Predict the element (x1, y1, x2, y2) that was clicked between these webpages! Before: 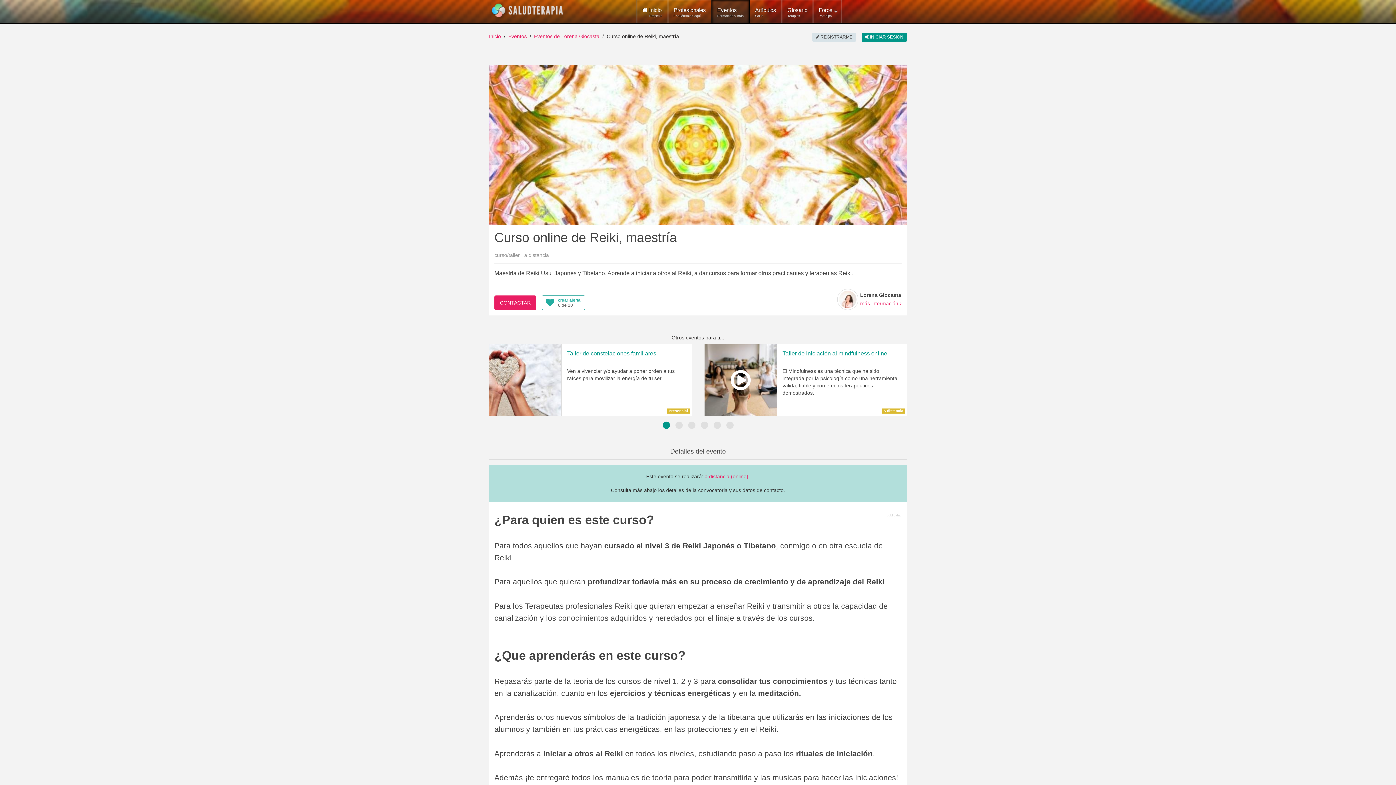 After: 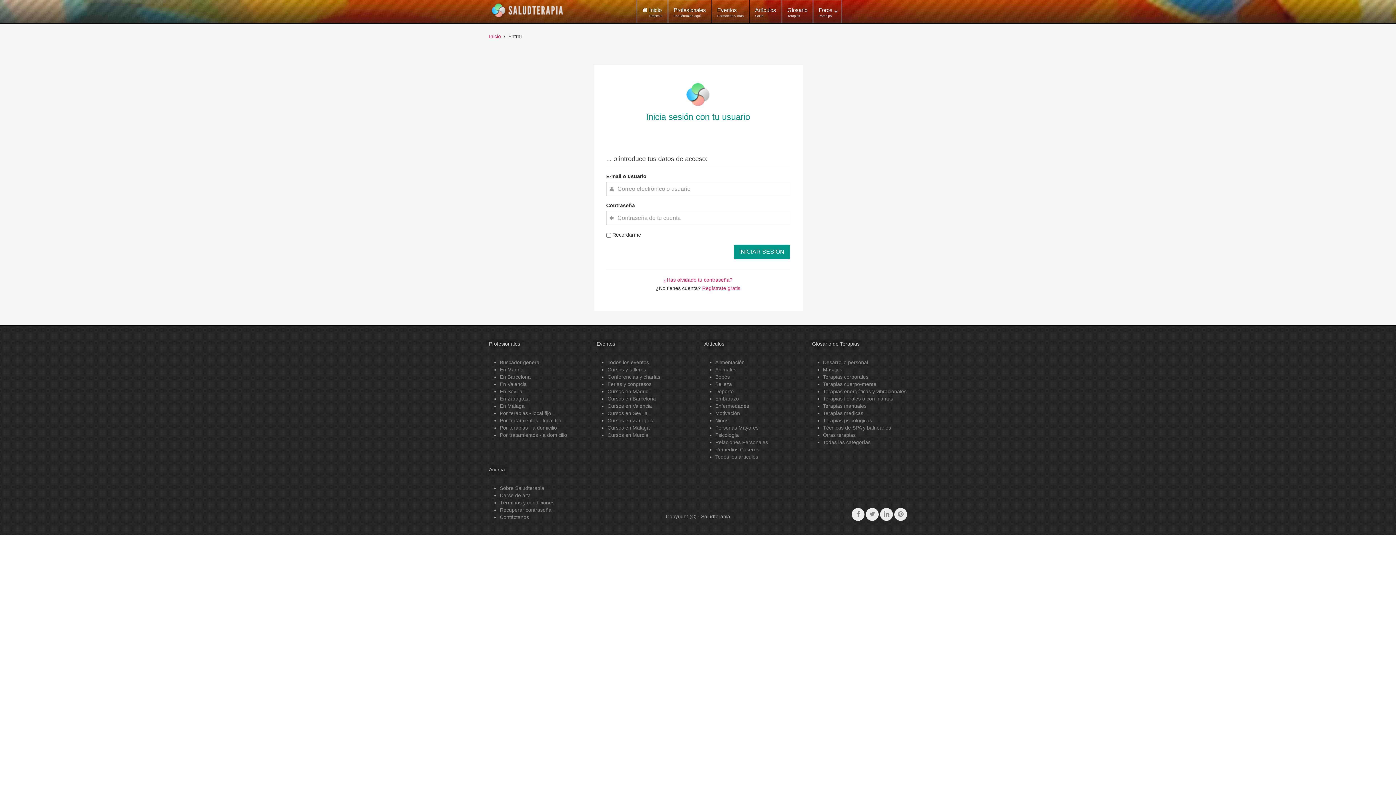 Action: bbox: (541, 295, 585, 310) label: crear alerta
0 de 20